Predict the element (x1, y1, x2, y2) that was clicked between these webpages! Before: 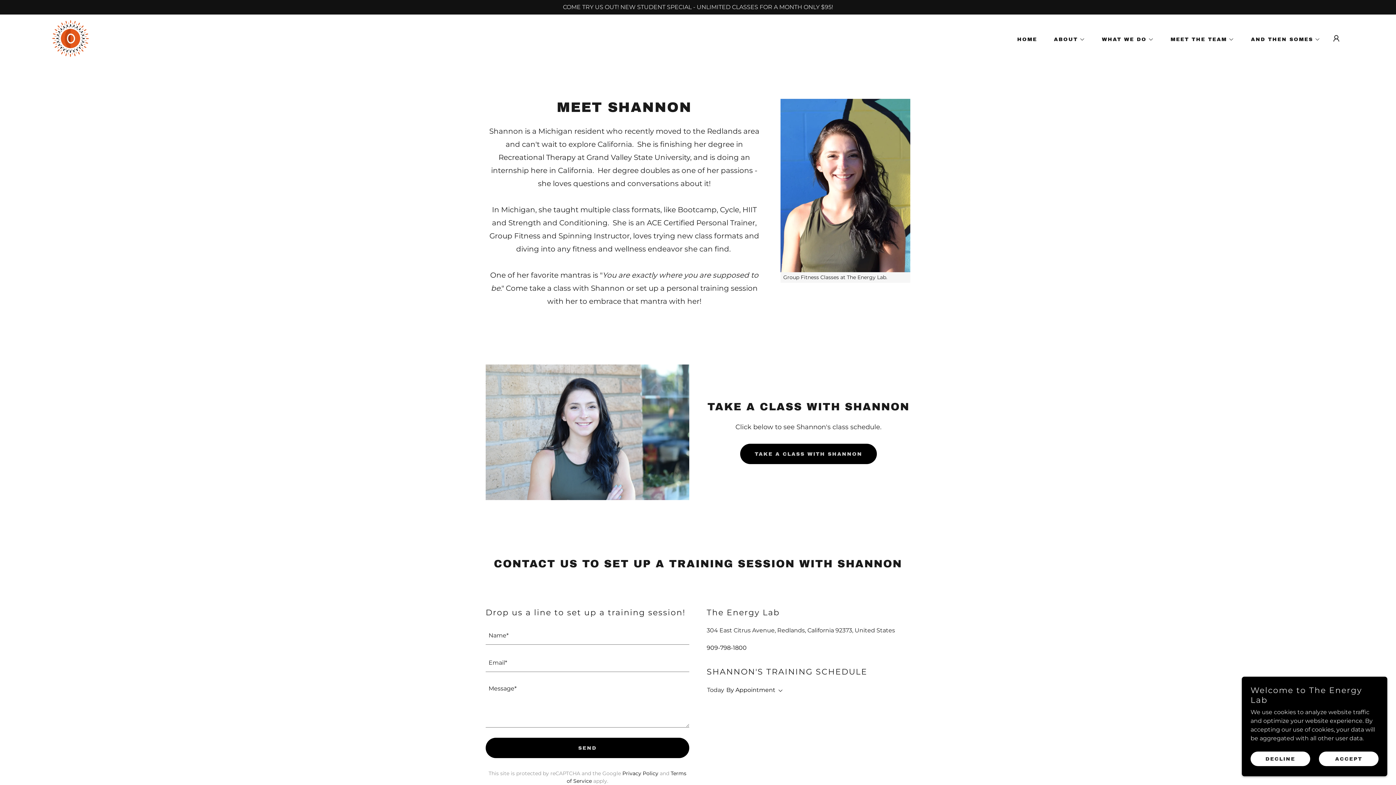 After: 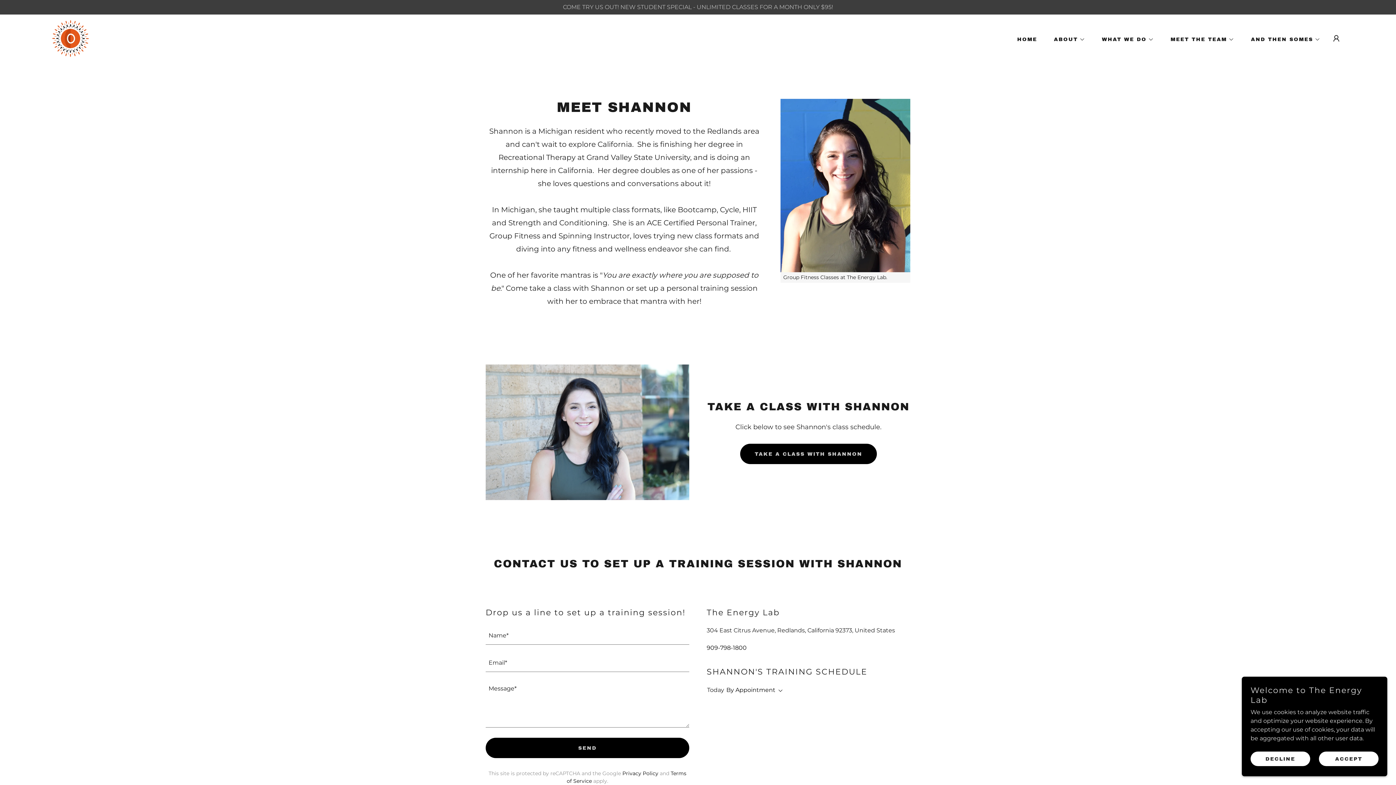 Action: label: COME TRY US OUT!  NEW STUDENT SPECIAL - UNLIMITED CLASSES FOR A MONTH ONLY $95! bbox: (0, 1, 1396, 13)